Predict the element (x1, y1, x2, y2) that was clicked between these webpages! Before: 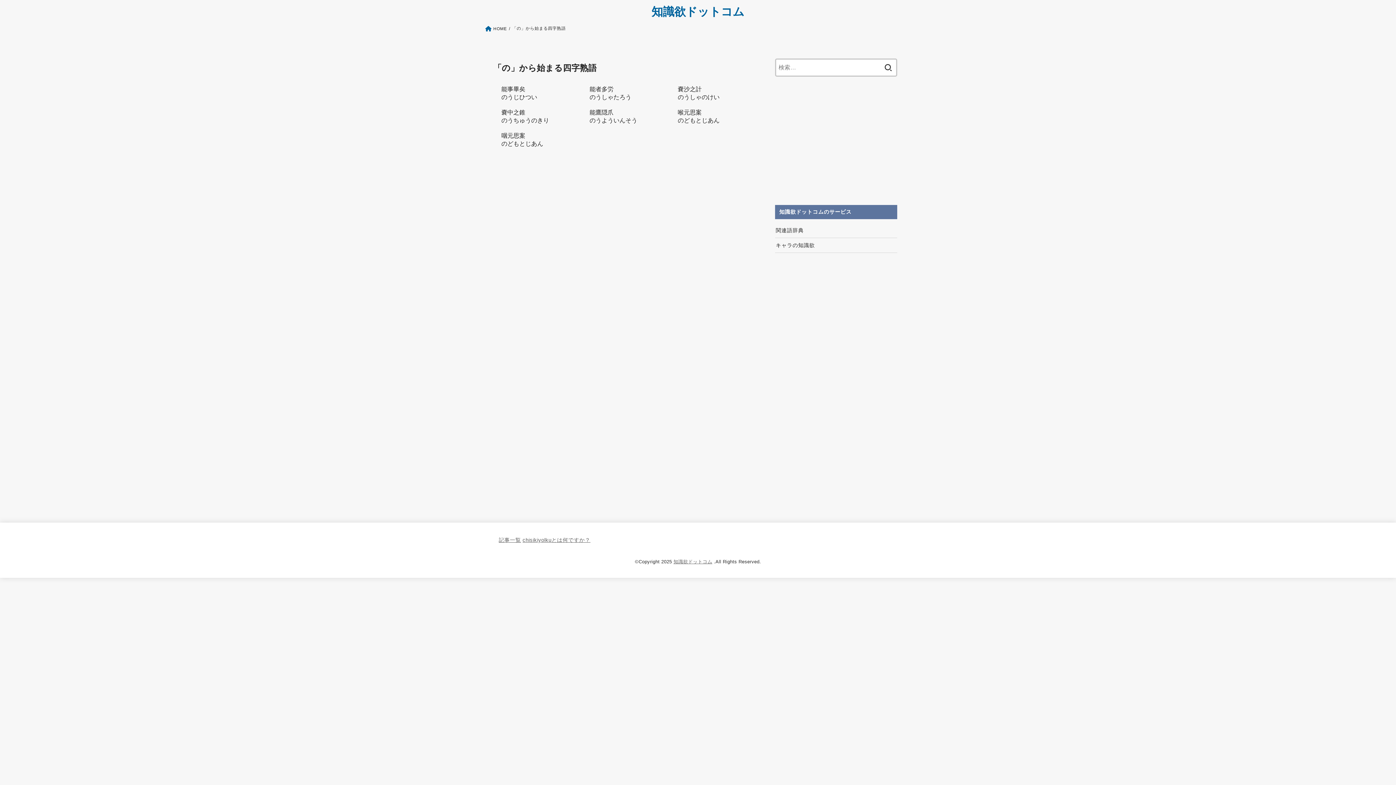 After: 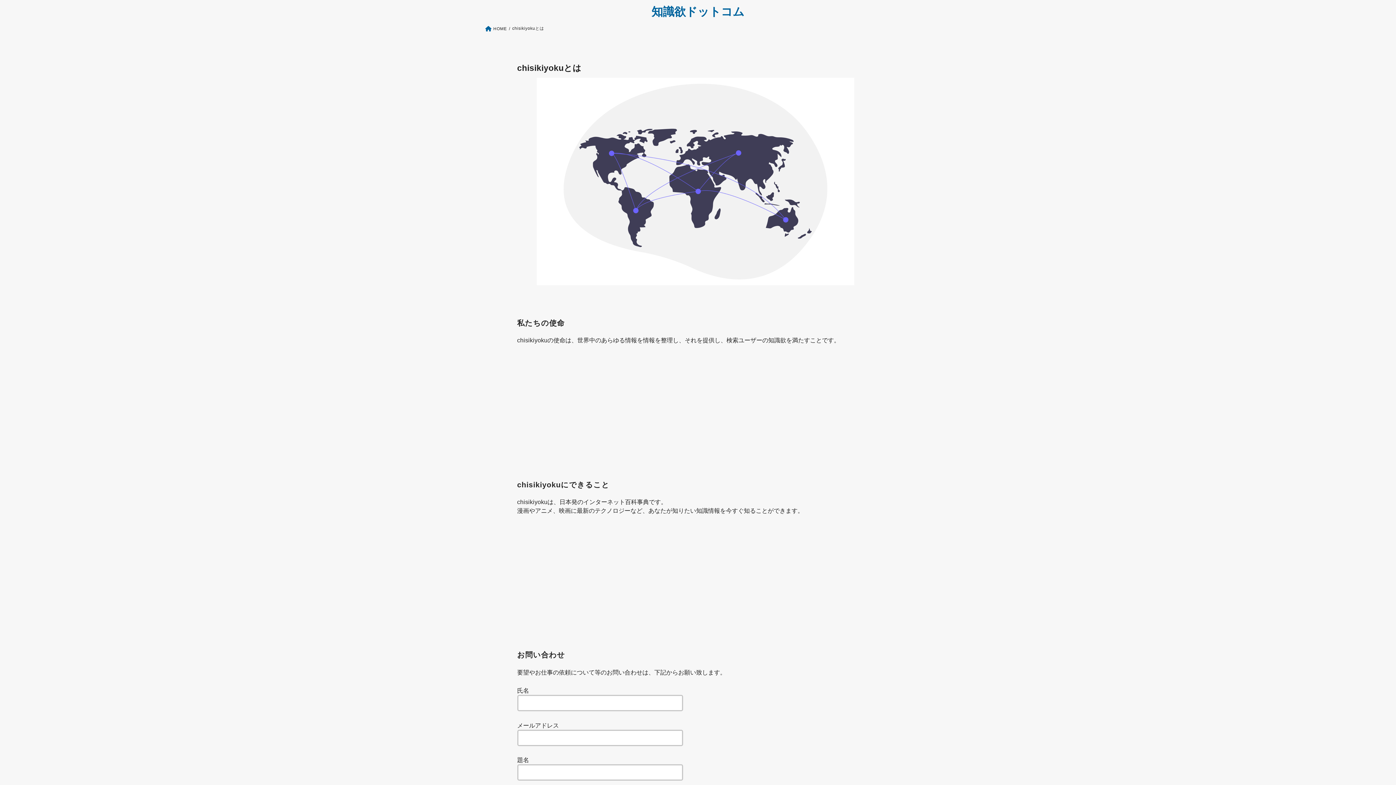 Action: bbox: (522, 422, 590, 428) label: chisikiyolkuとは何ですか？